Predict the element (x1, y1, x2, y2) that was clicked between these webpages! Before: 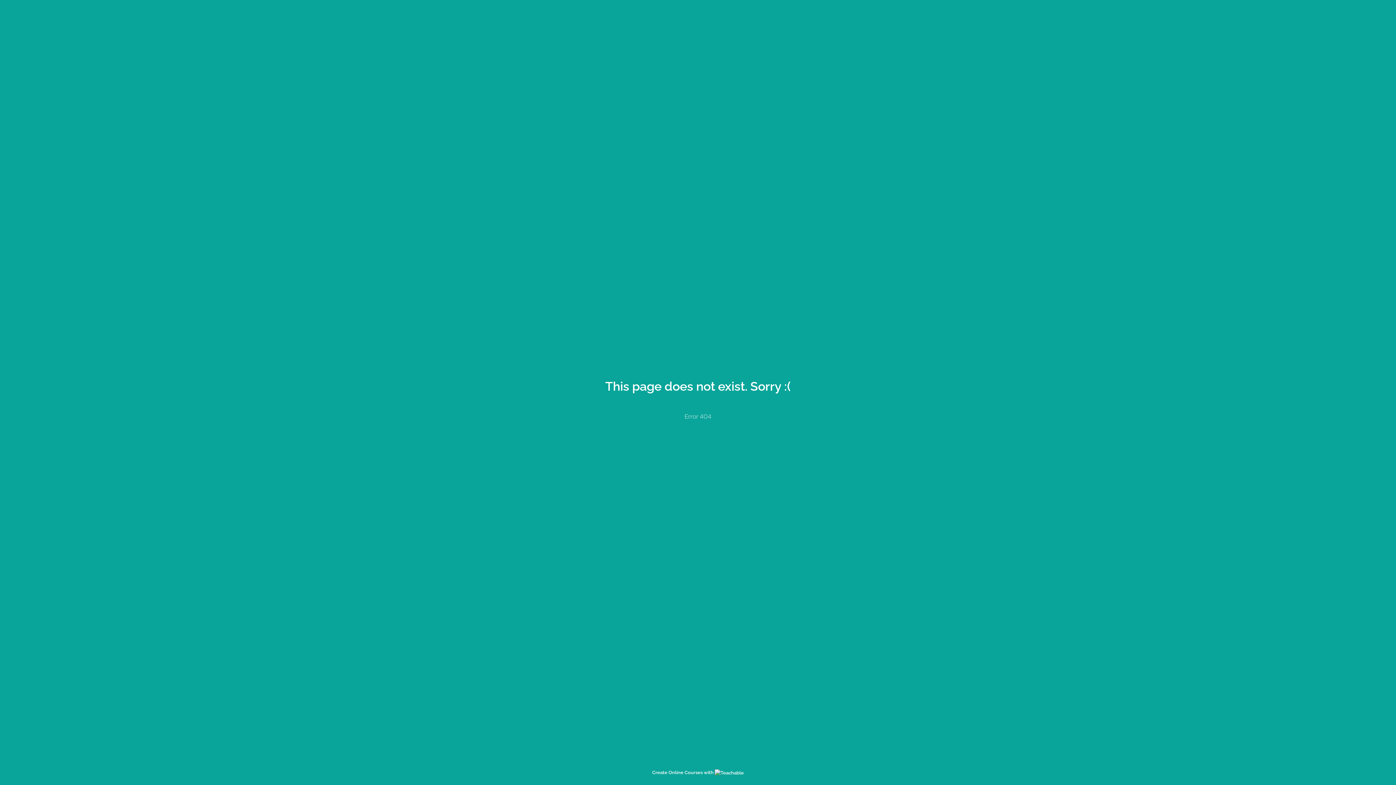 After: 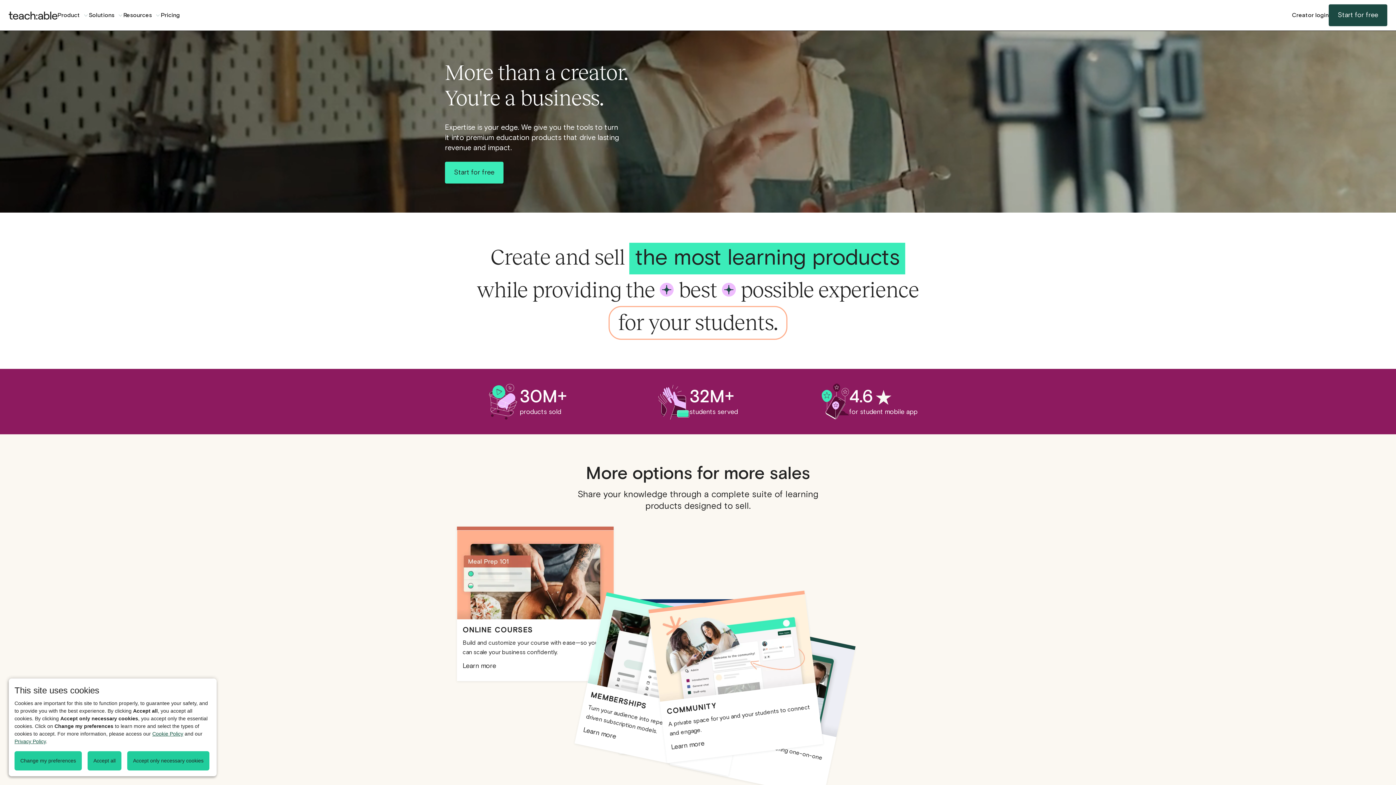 Action: bbox: (652, 770, 744, 775) label: Create Online Courses with 